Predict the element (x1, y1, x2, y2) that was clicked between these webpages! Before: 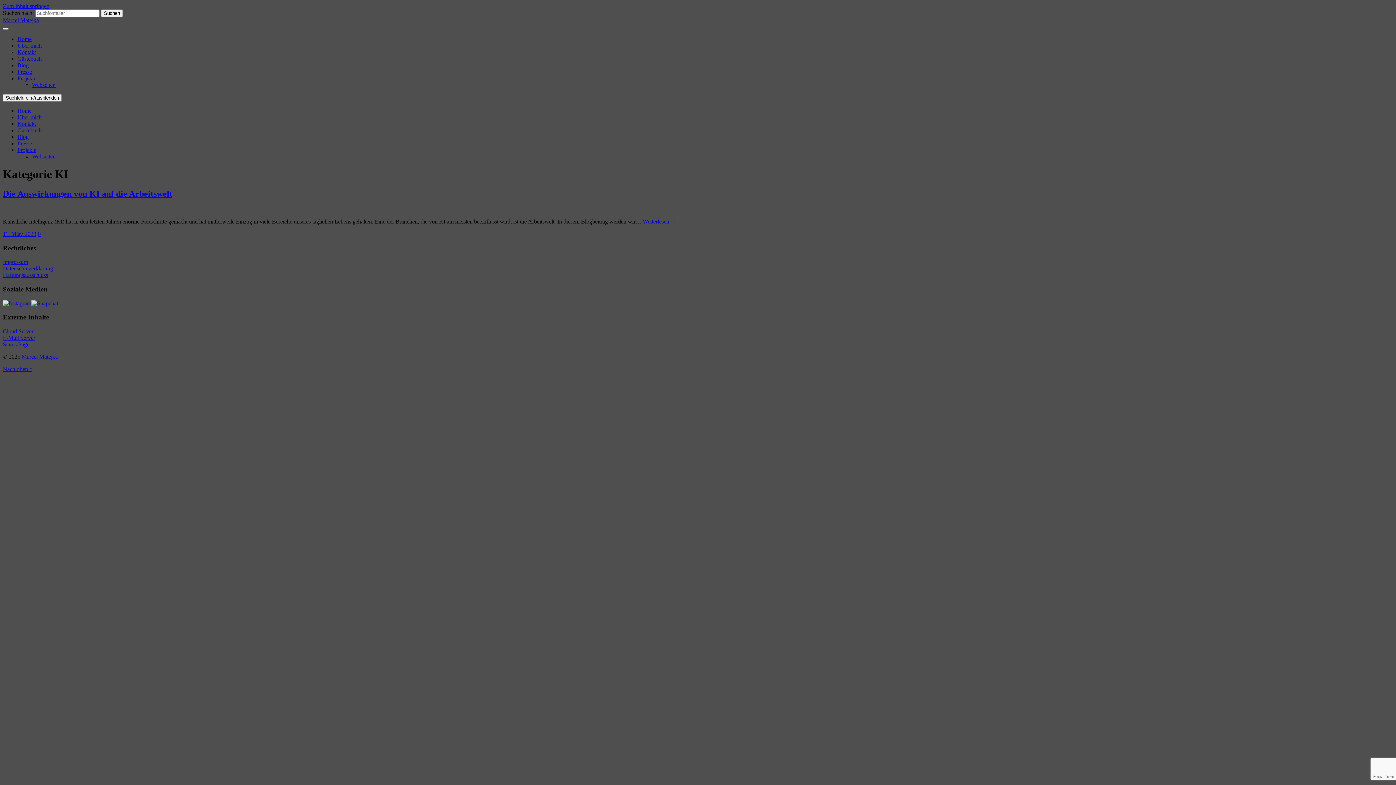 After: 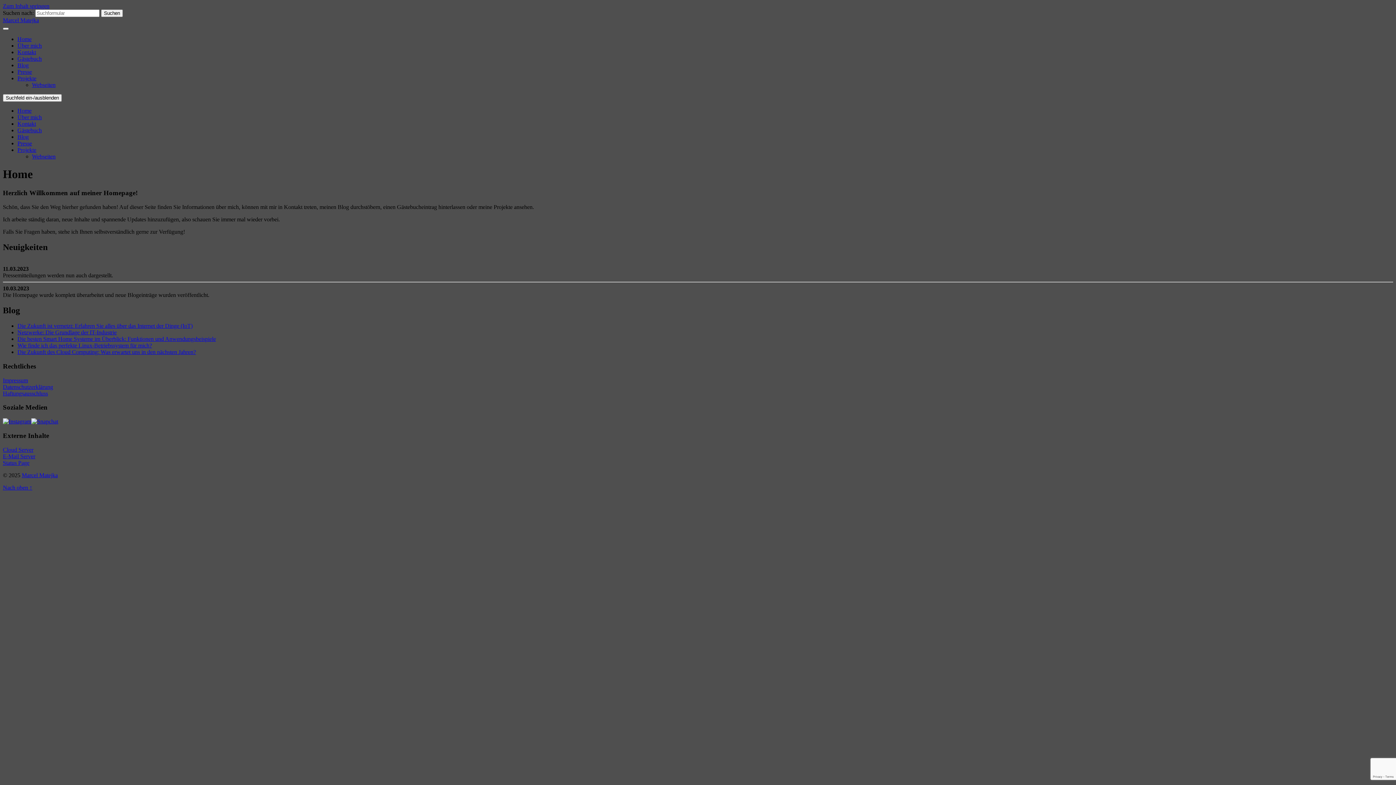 Action: label: Marcel Matejka bbox: (2, 17, 38, 23)